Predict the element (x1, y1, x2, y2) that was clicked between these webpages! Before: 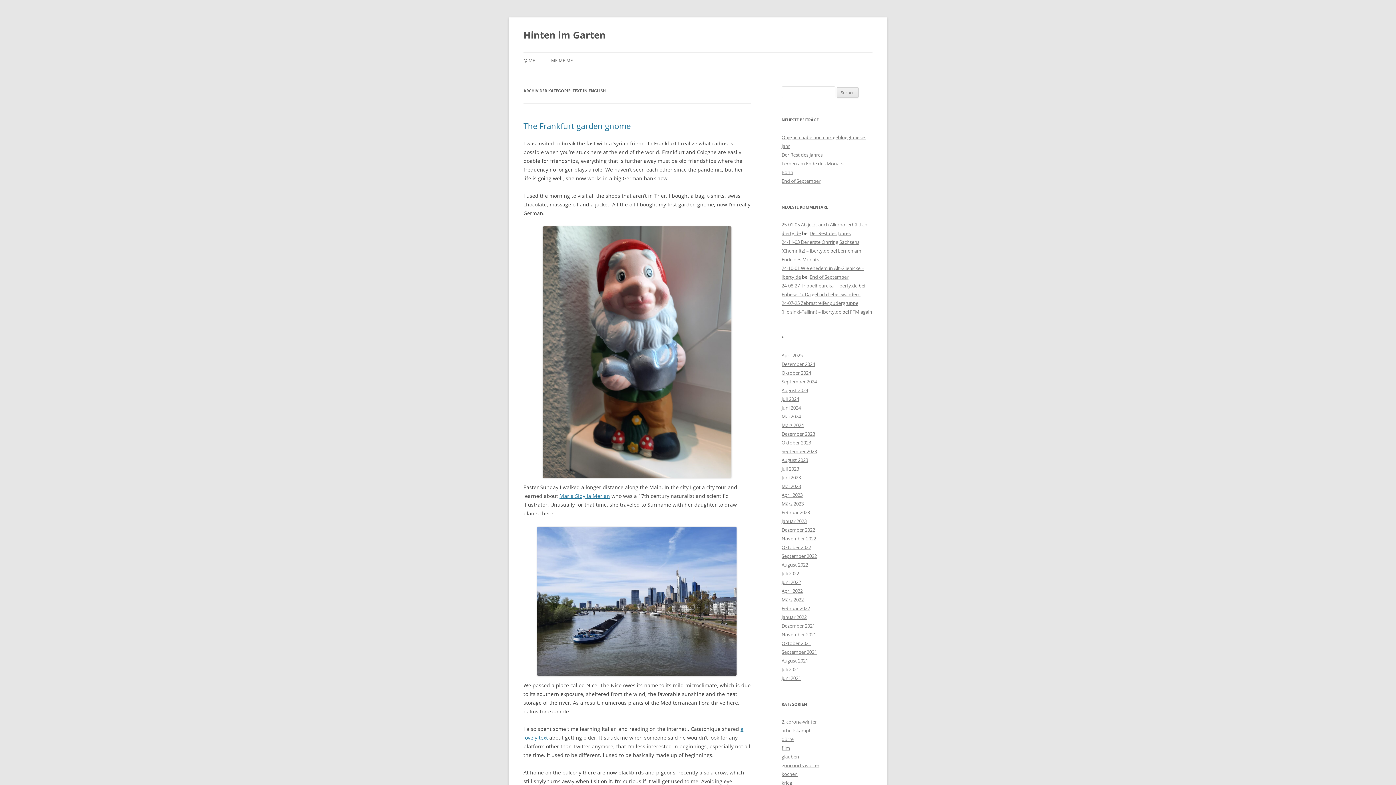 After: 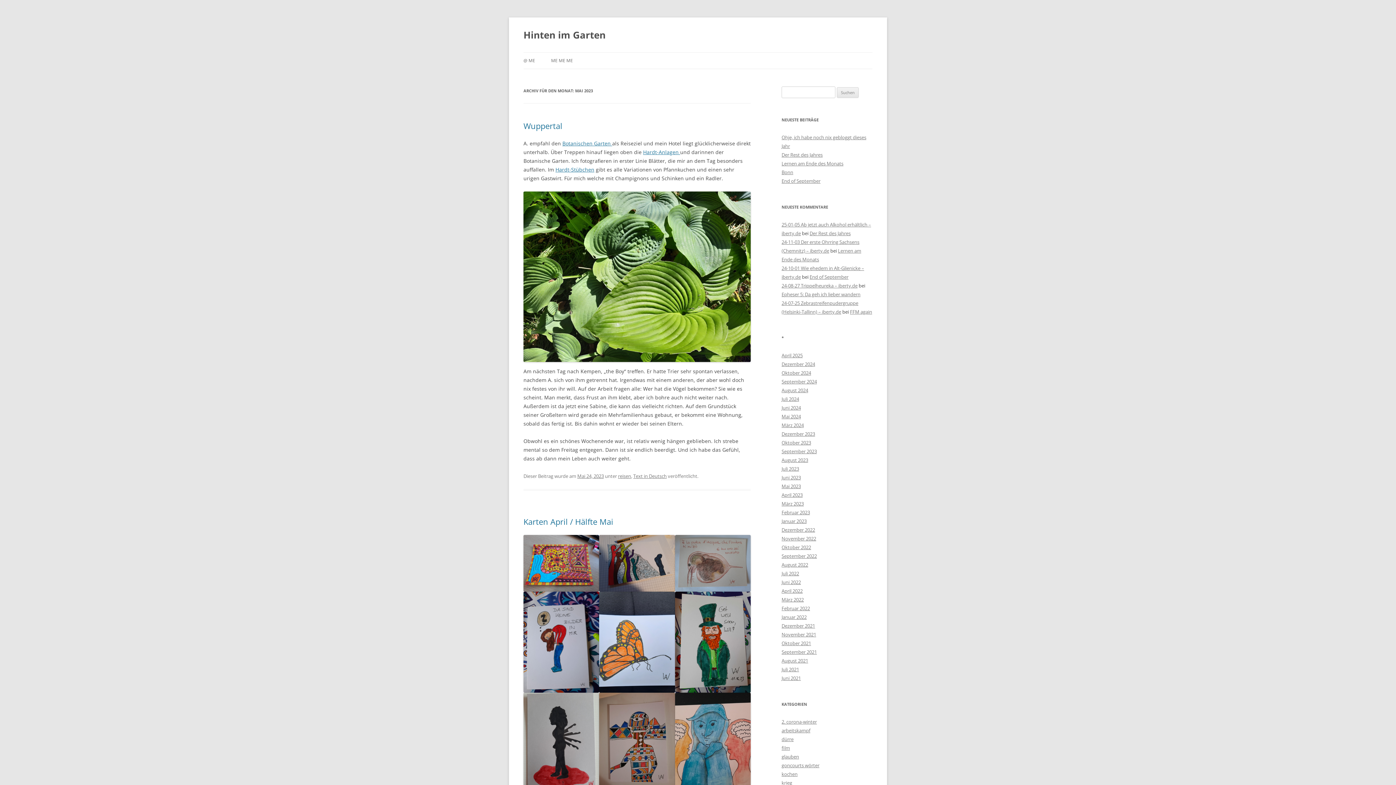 Action: bbox: (781, 483, 801, 489) label: Mai 2023